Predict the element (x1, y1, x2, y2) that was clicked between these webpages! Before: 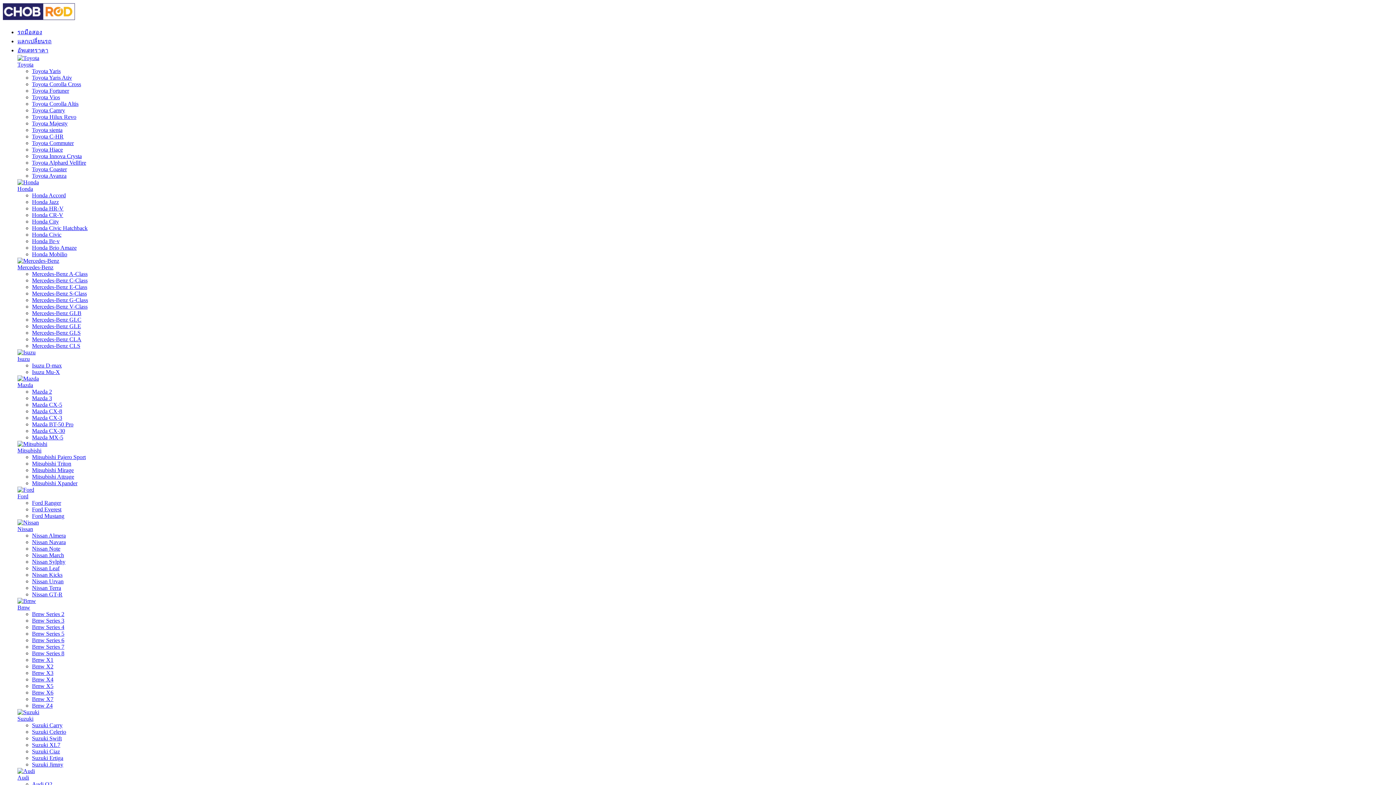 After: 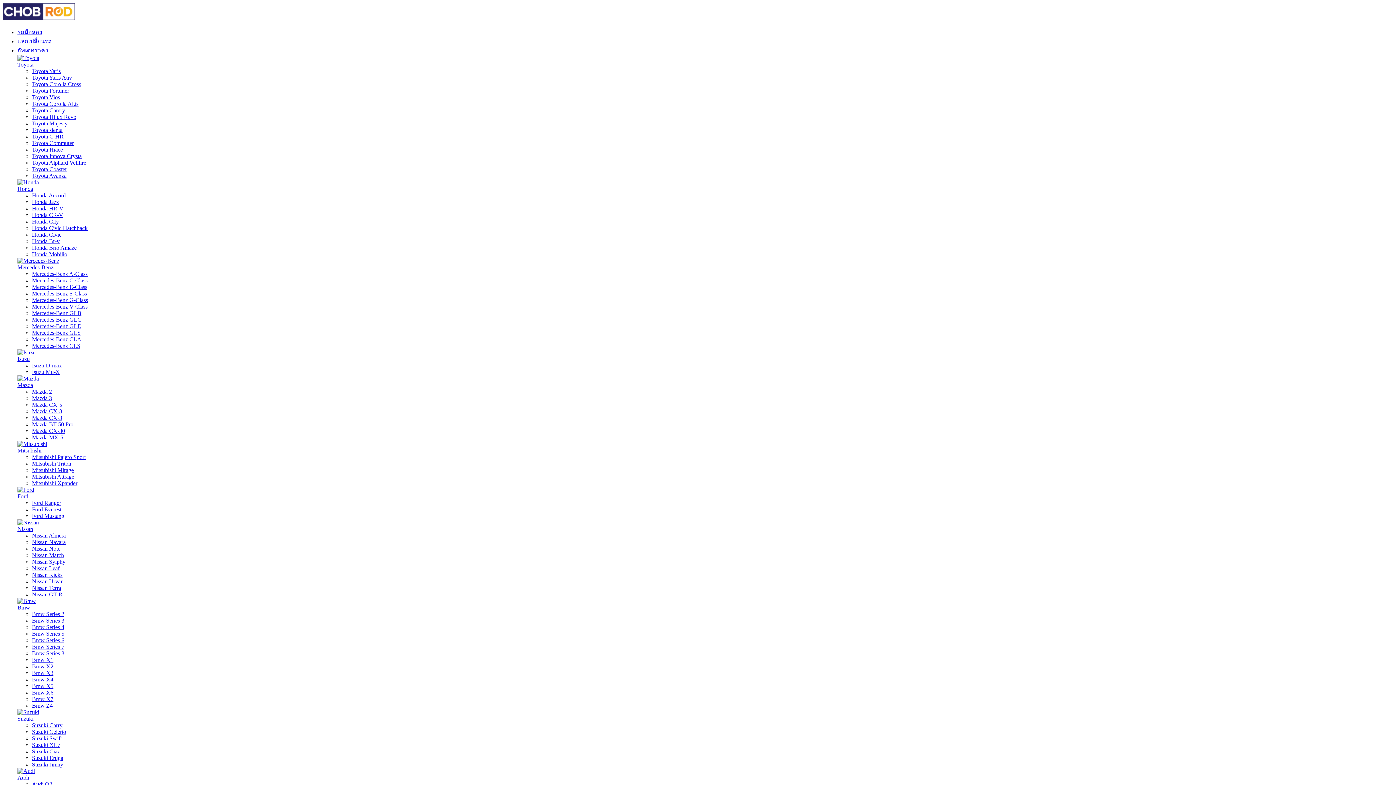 Action: bbox: (17, 54, 39, 61)